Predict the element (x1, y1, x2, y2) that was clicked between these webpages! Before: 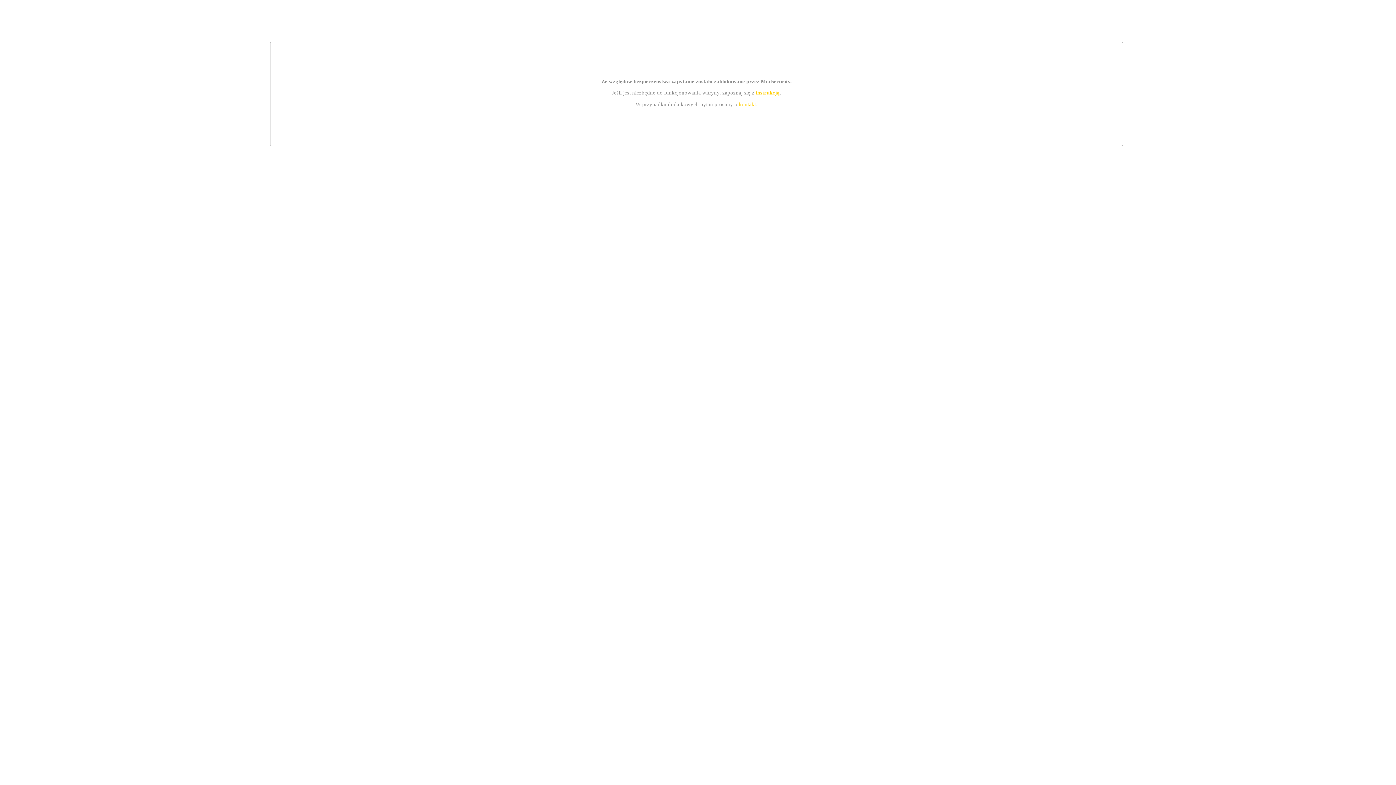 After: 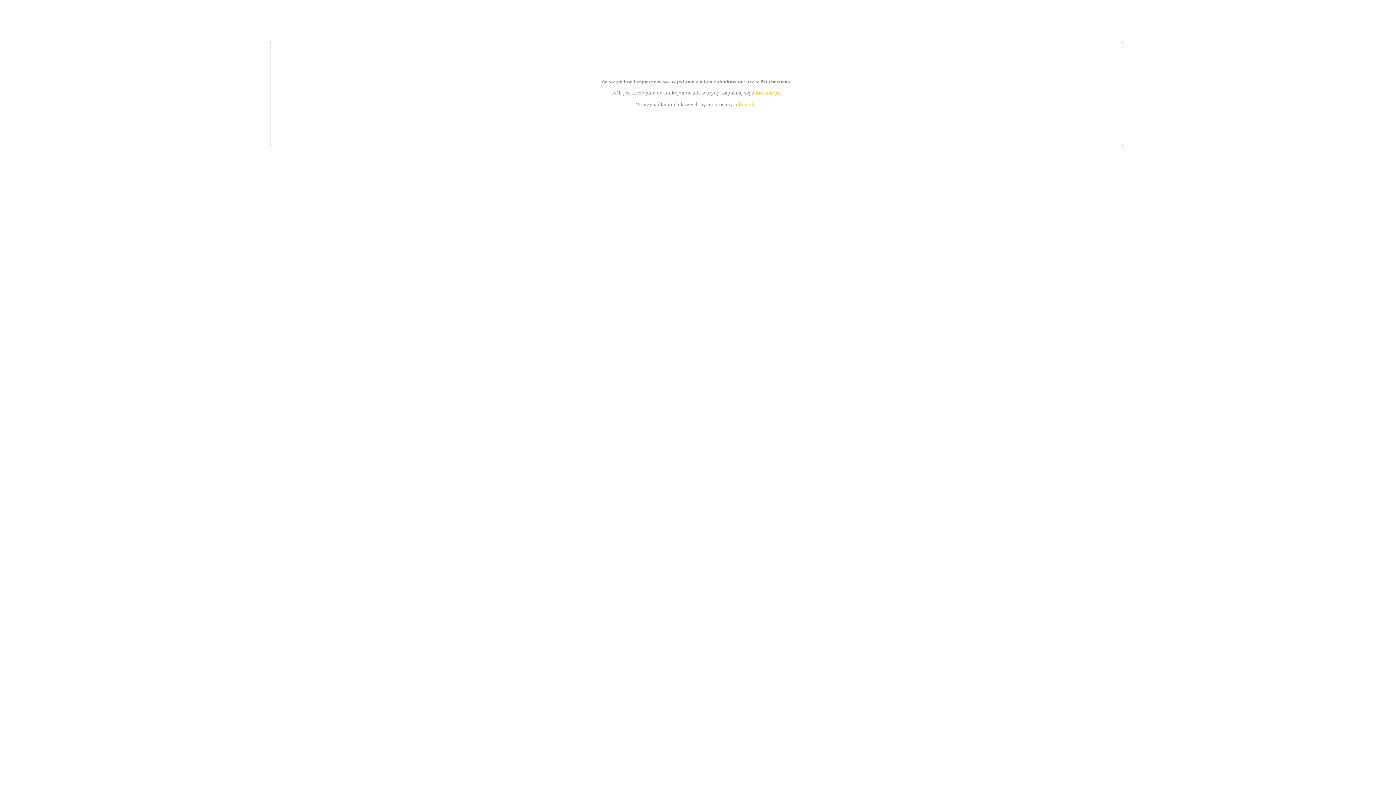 Action: bbox: (755, 89, 779, 95) label: instrukcją